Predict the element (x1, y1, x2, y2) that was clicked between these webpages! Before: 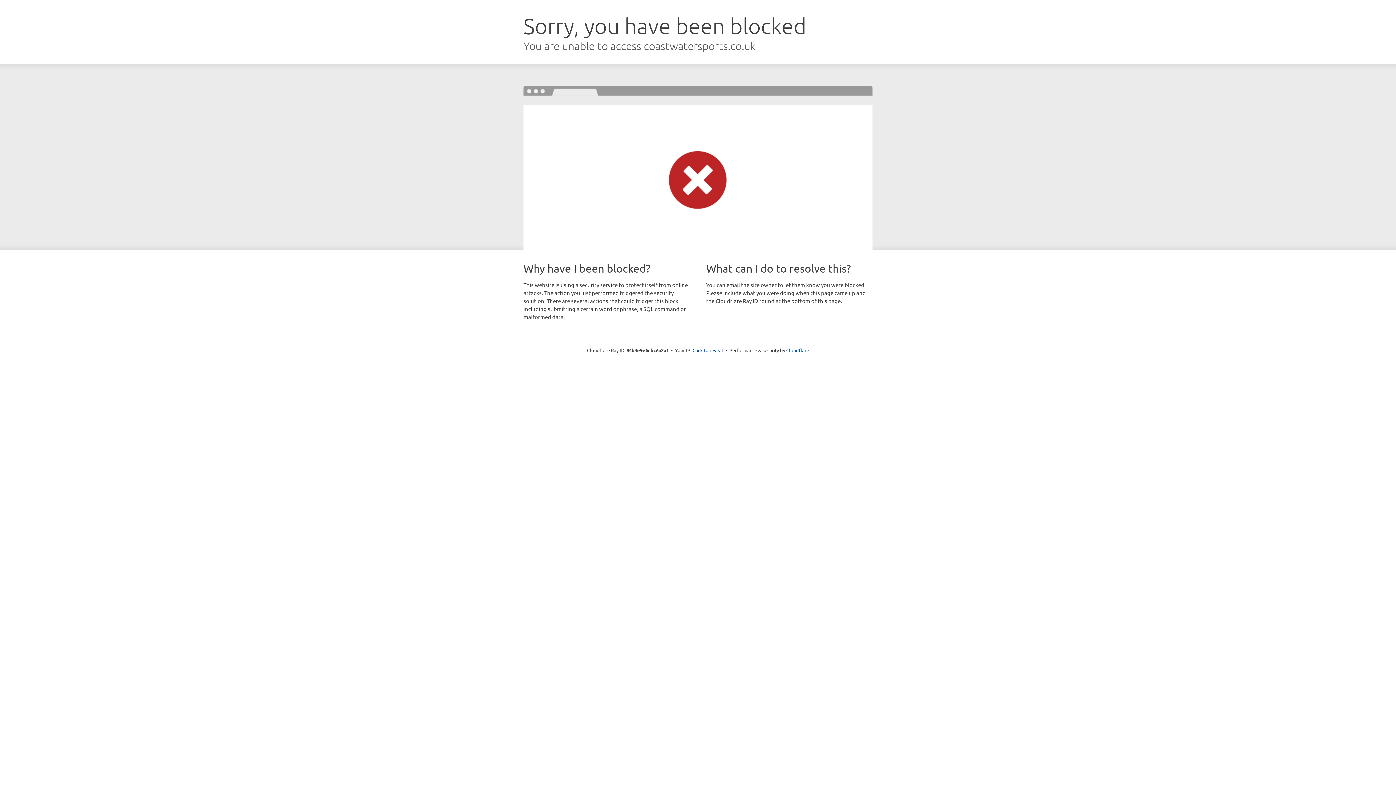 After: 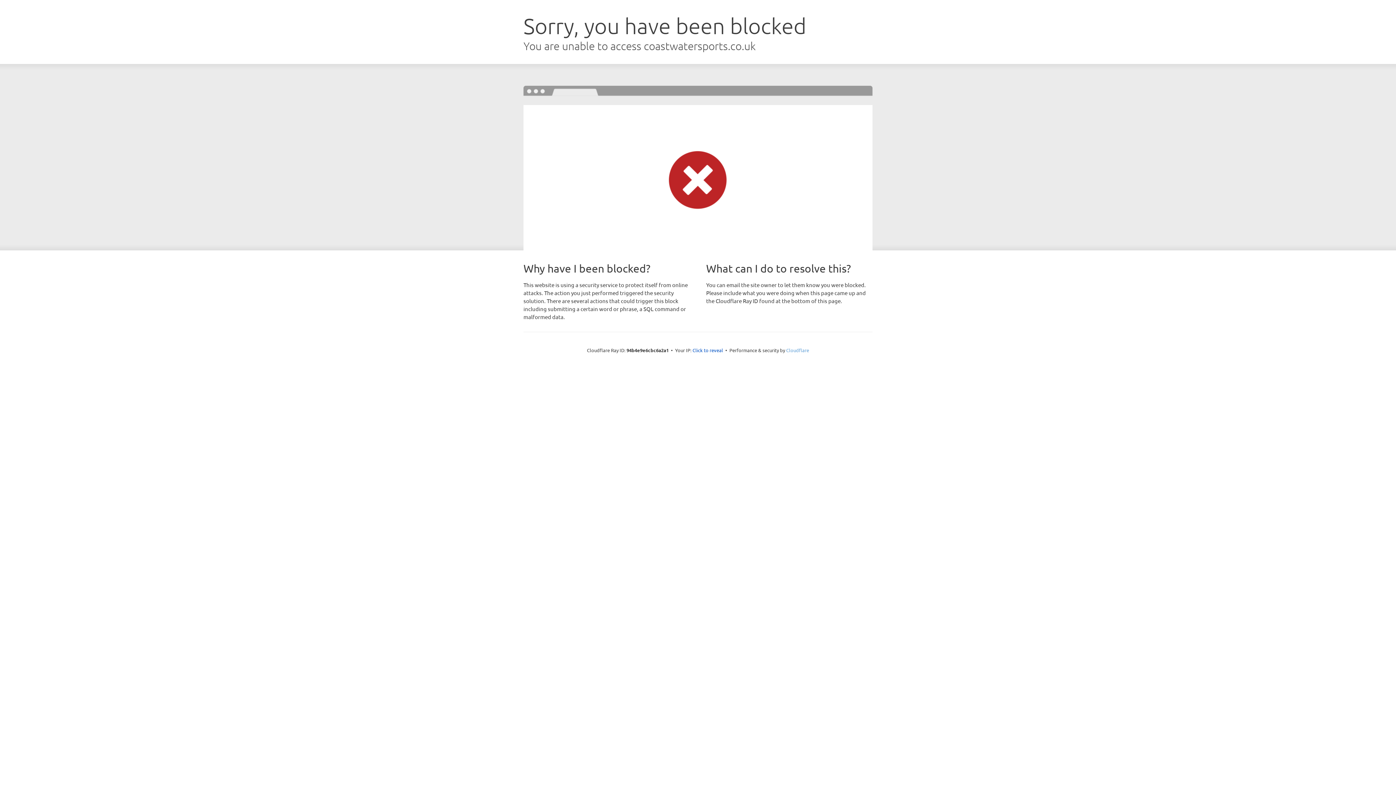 Action: label: Cloudflare bbox: (786, 347, 809, 353)